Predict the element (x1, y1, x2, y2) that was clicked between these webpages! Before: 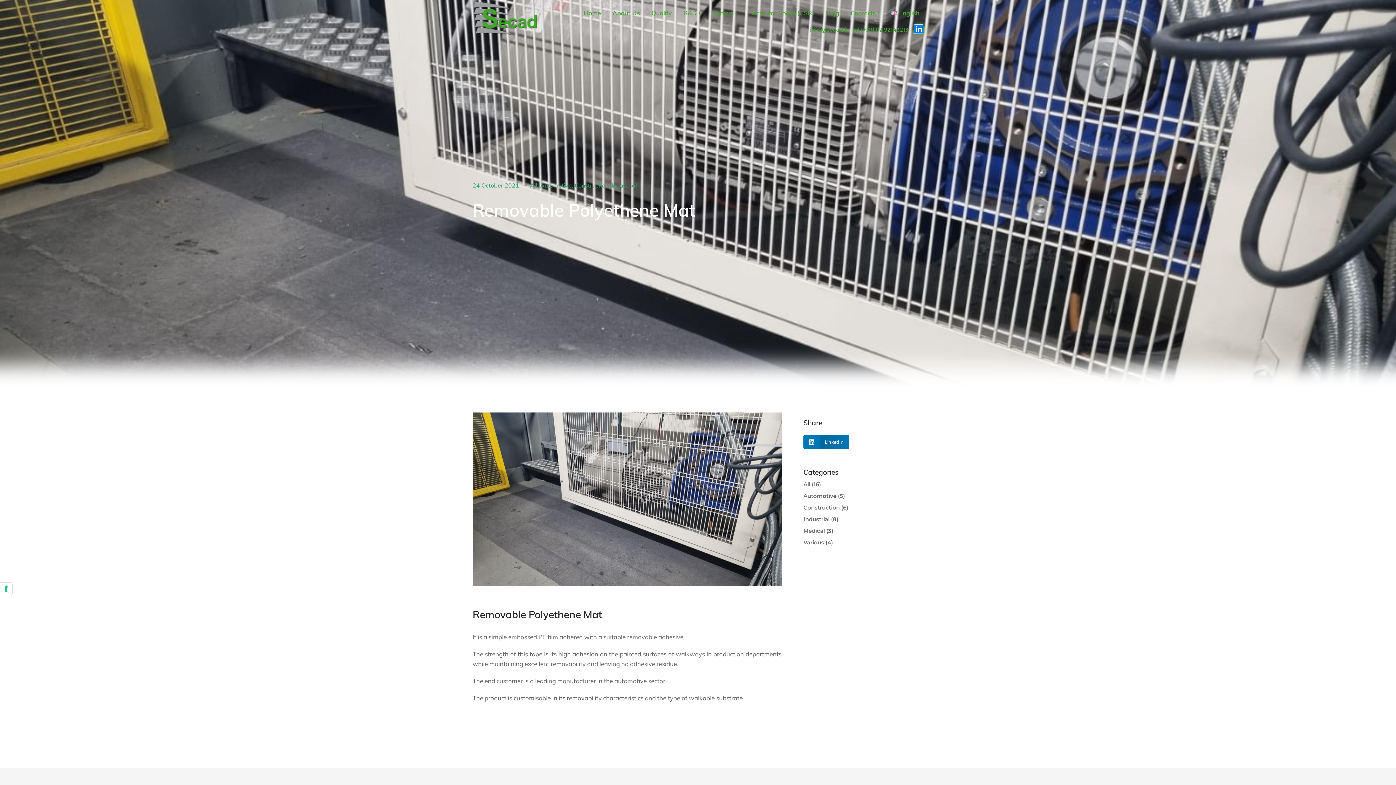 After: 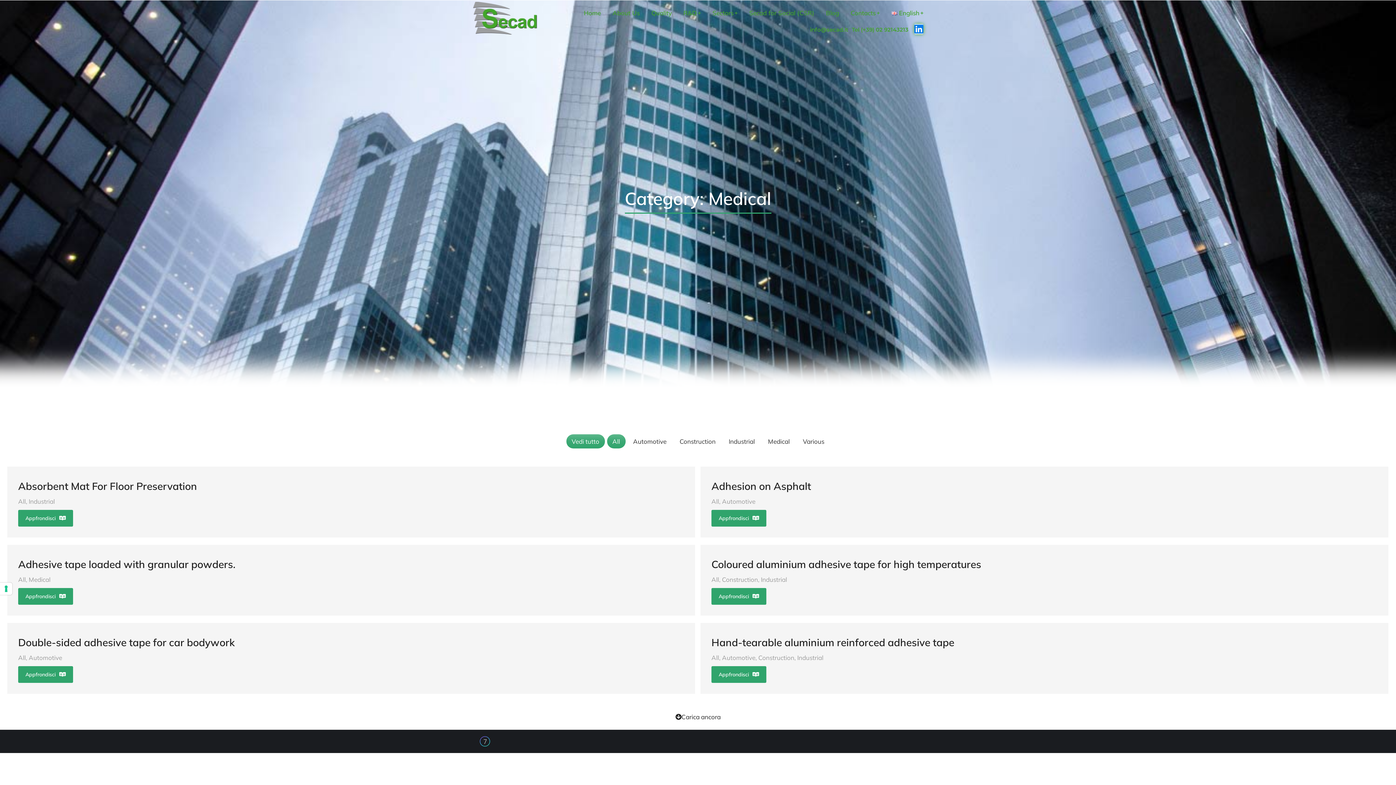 Action: bbox: (803, 527, 825, 534) label: Medical